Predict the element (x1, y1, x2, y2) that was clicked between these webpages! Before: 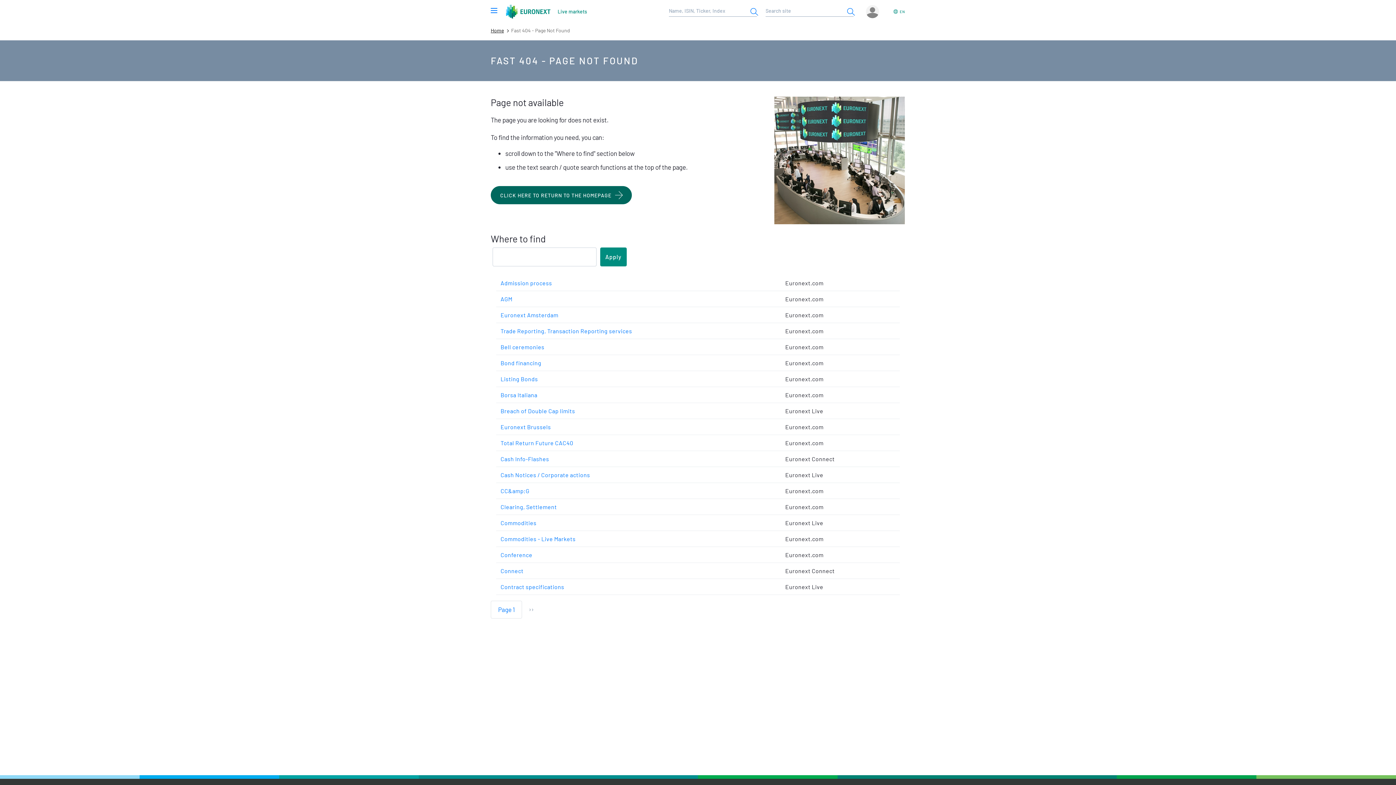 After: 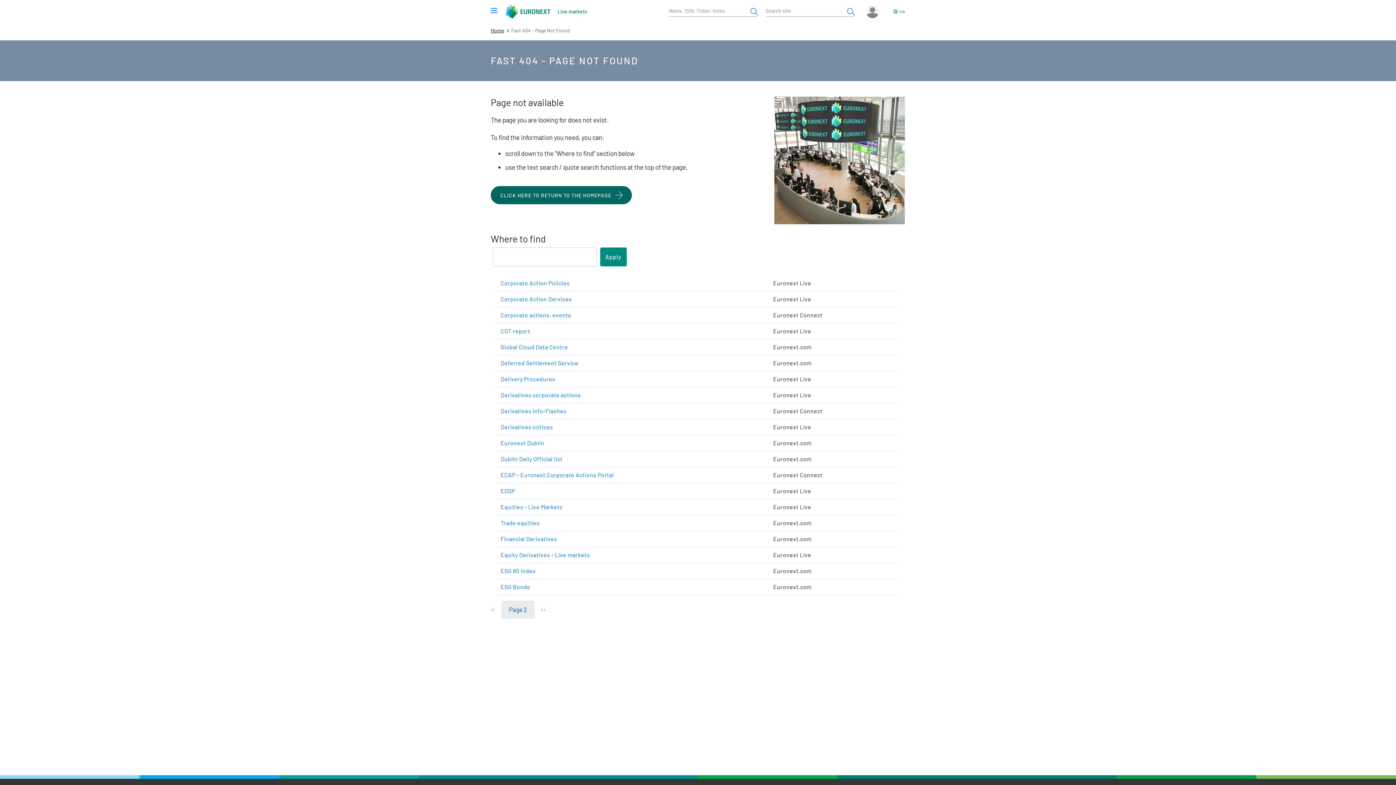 Action: bbox: (521, 601, 534, 618) label: Next page
››